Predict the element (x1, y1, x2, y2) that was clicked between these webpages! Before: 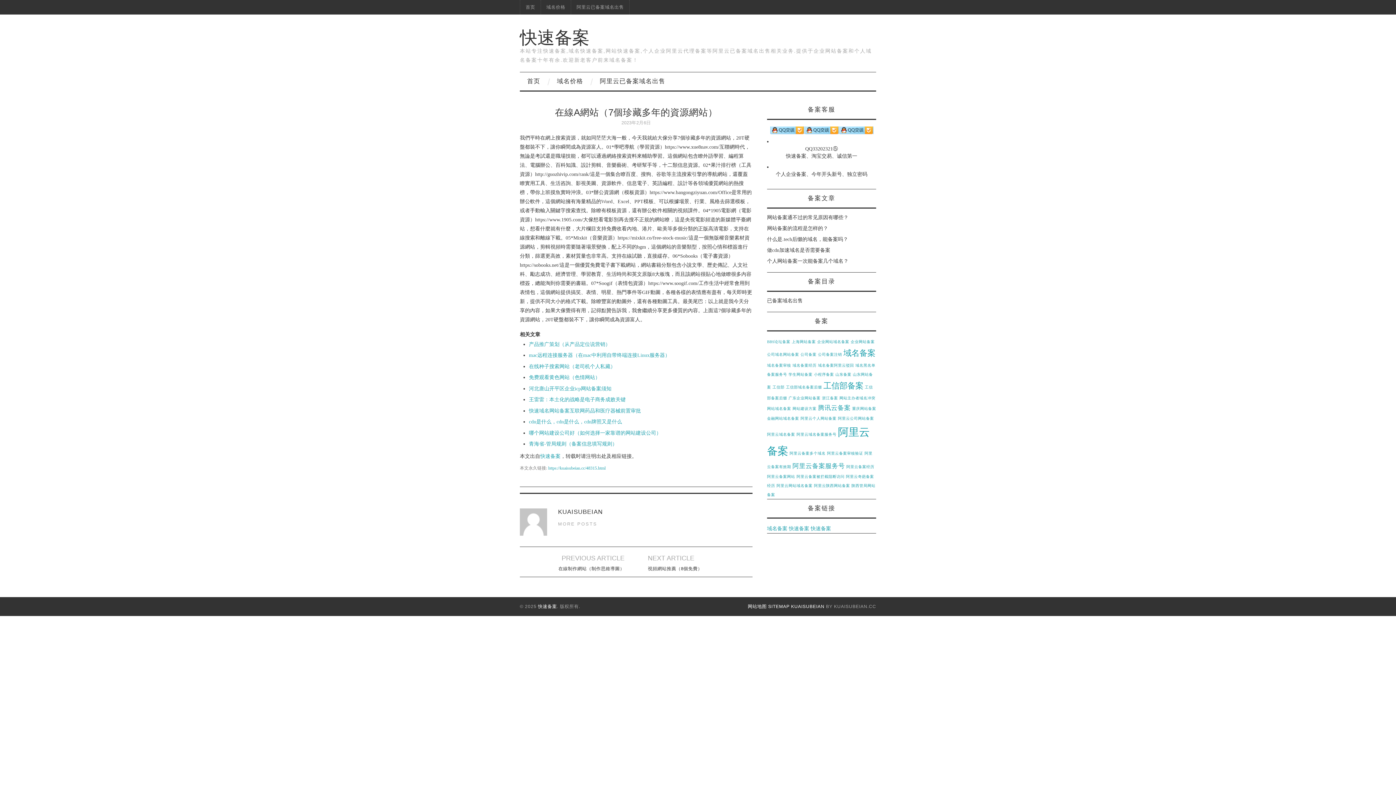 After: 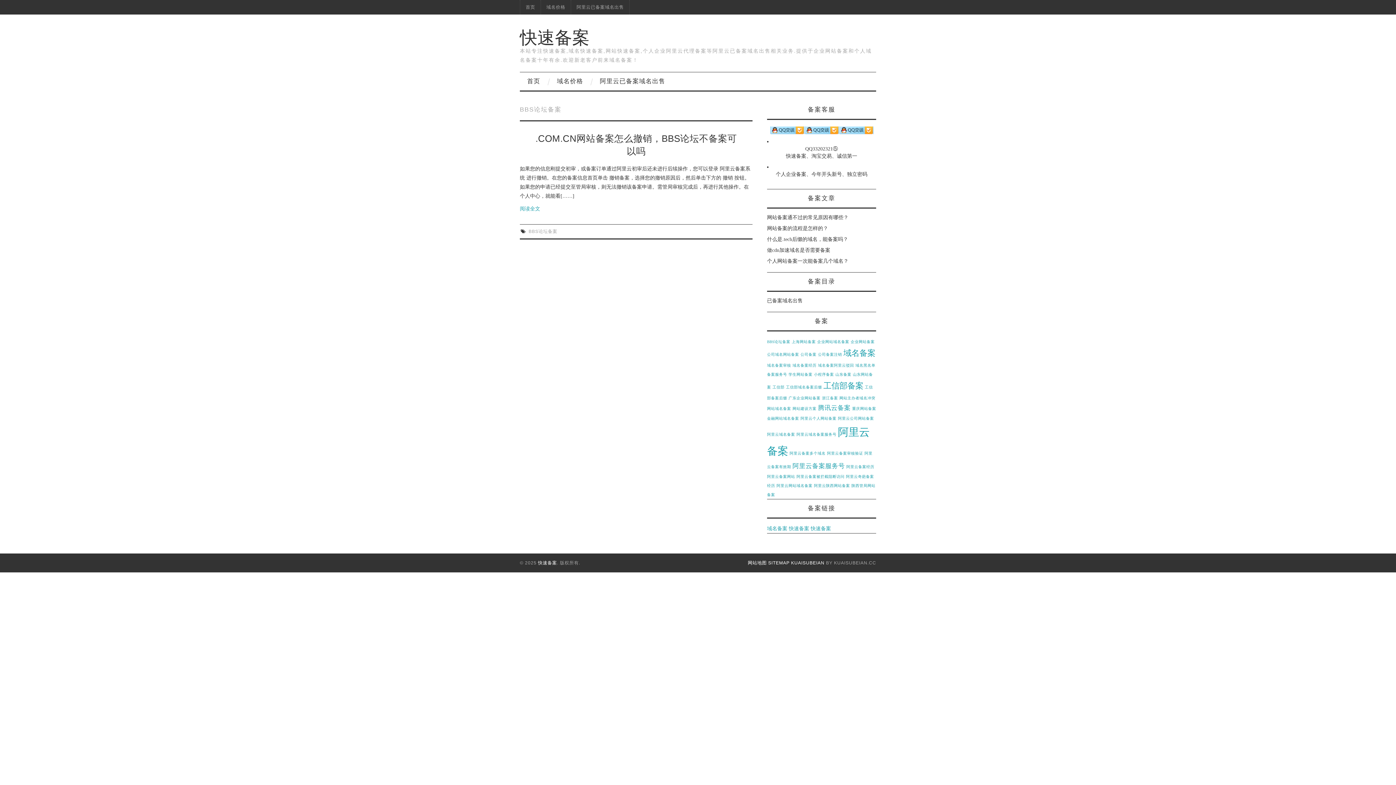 Action: bbox: (767, 340, 790, 344) label: BBS论坛备案